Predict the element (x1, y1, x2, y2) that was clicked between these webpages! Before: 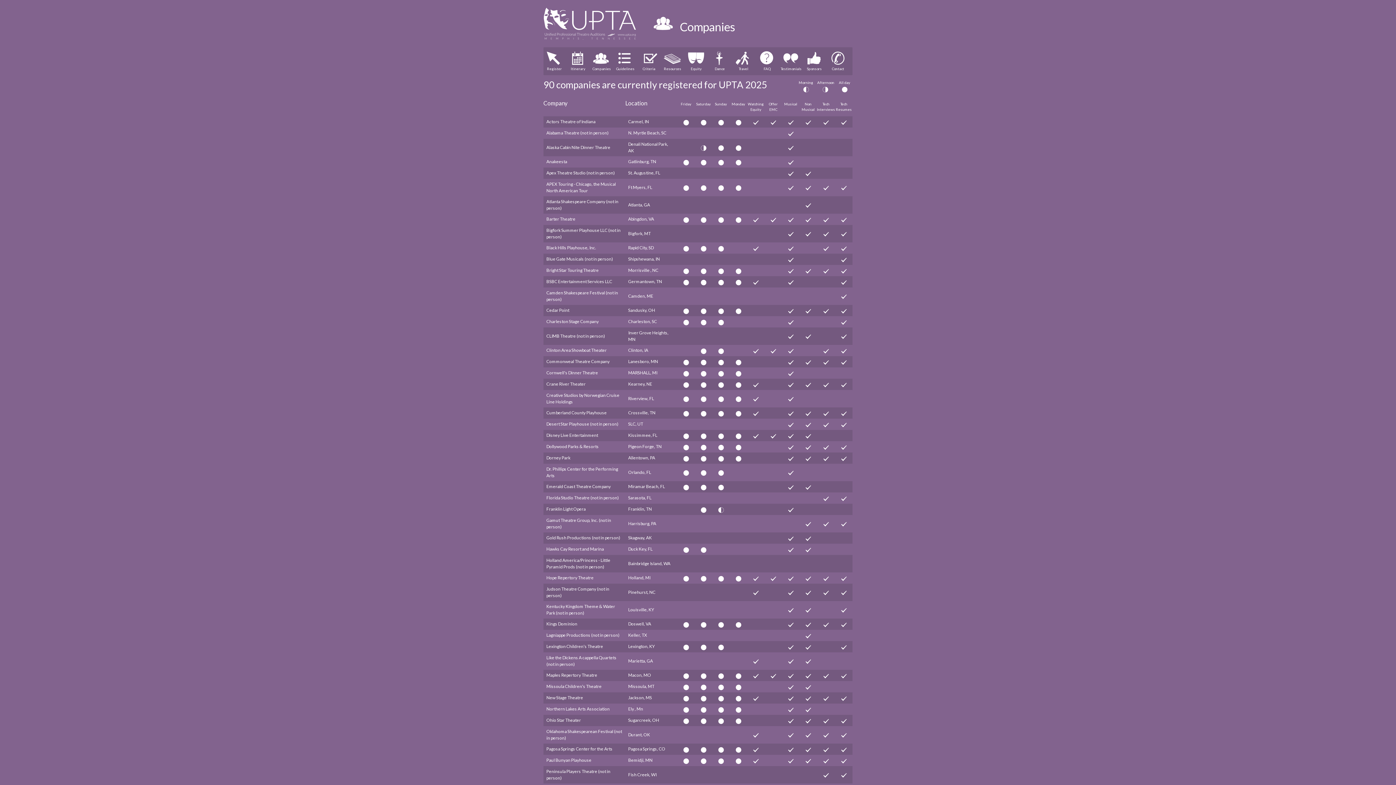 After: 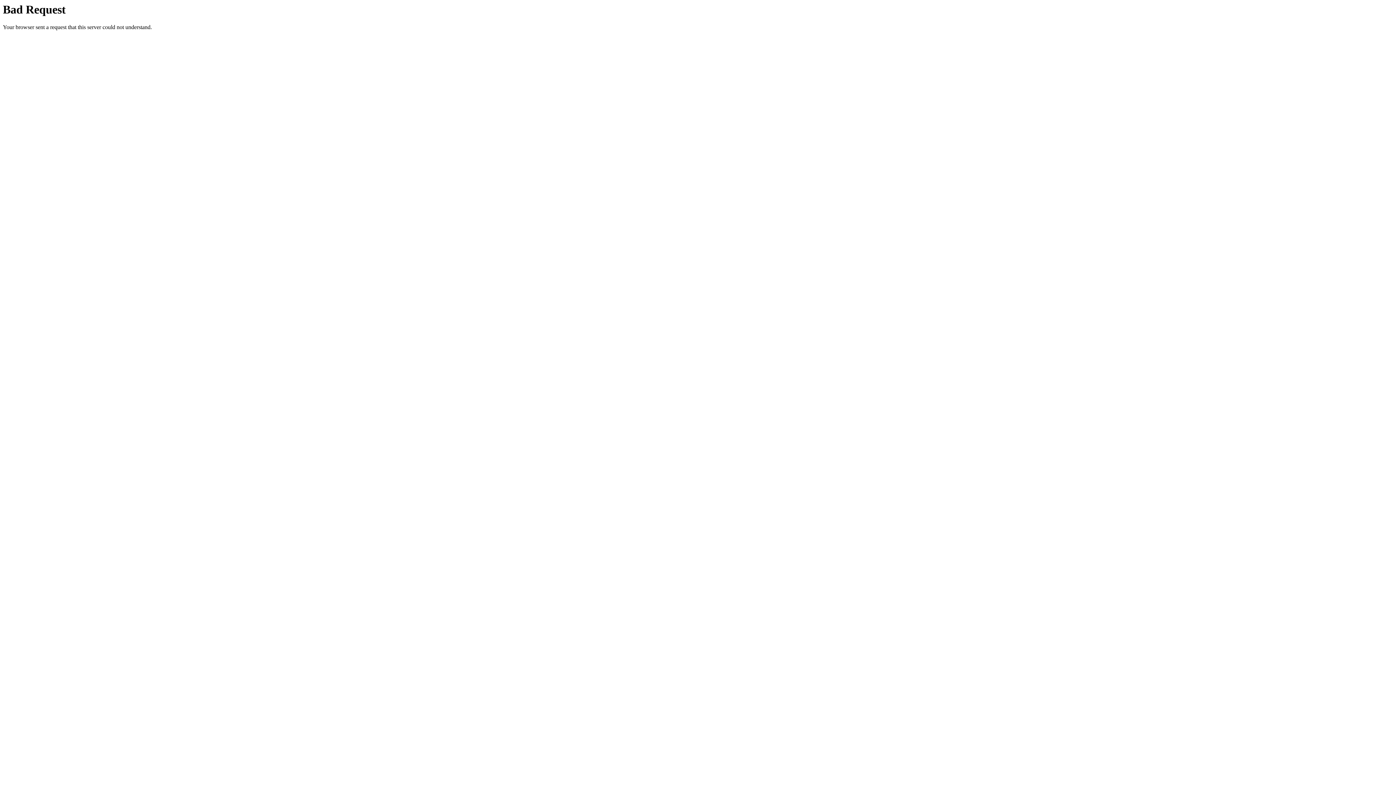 Action: bbox: (546, 158, 567, 164) label: Anakeesta